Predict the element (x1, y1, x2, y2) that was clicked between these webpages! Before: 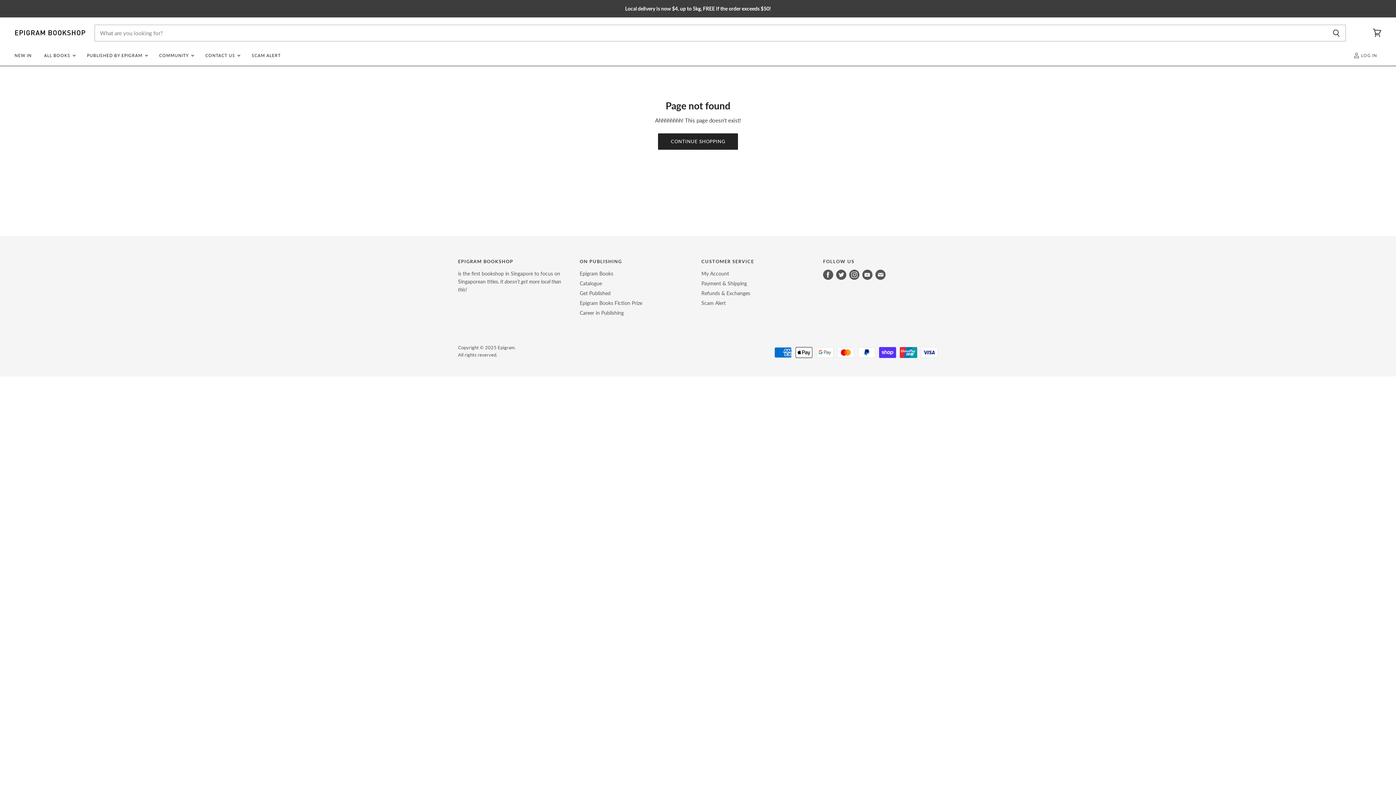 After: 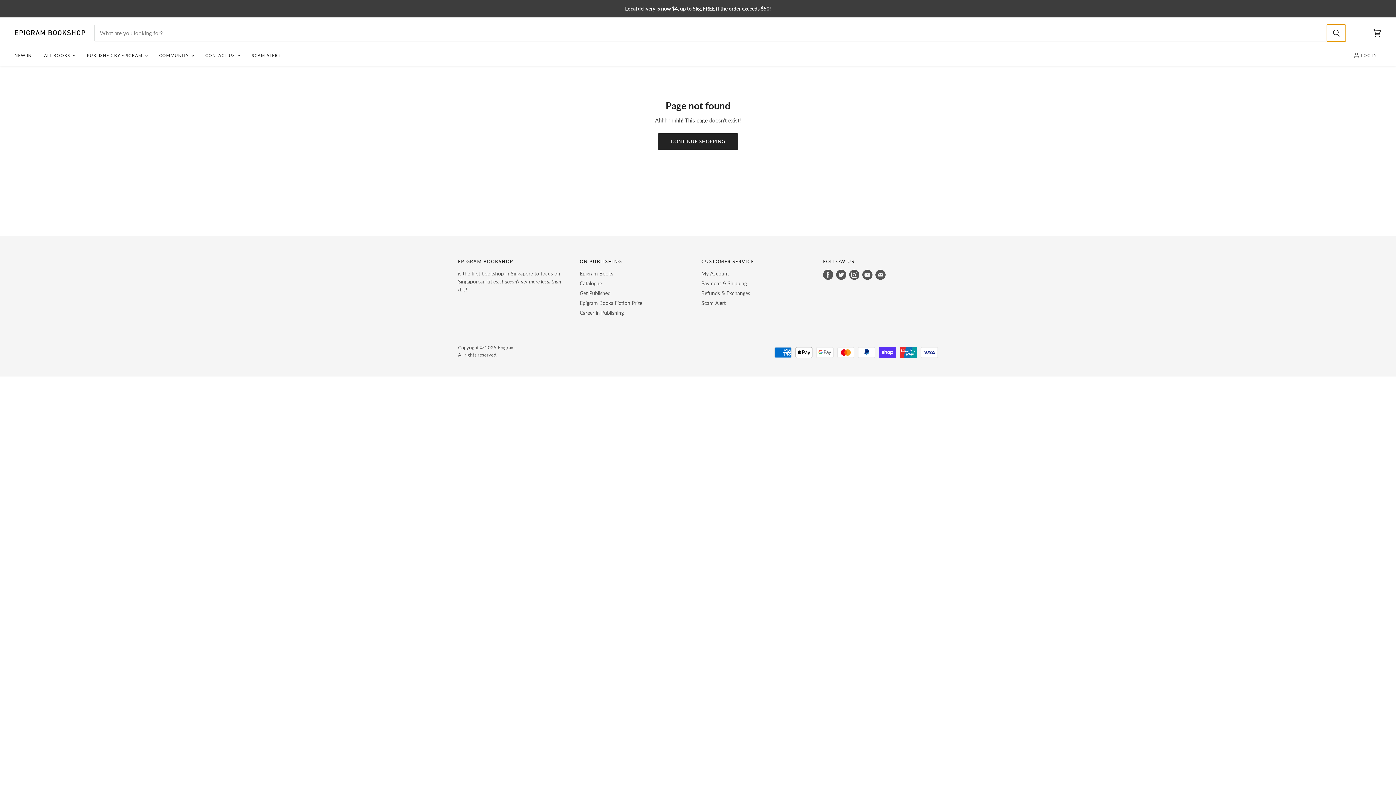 Action: label: Search bbox: (1327, 24, 1346, 41)